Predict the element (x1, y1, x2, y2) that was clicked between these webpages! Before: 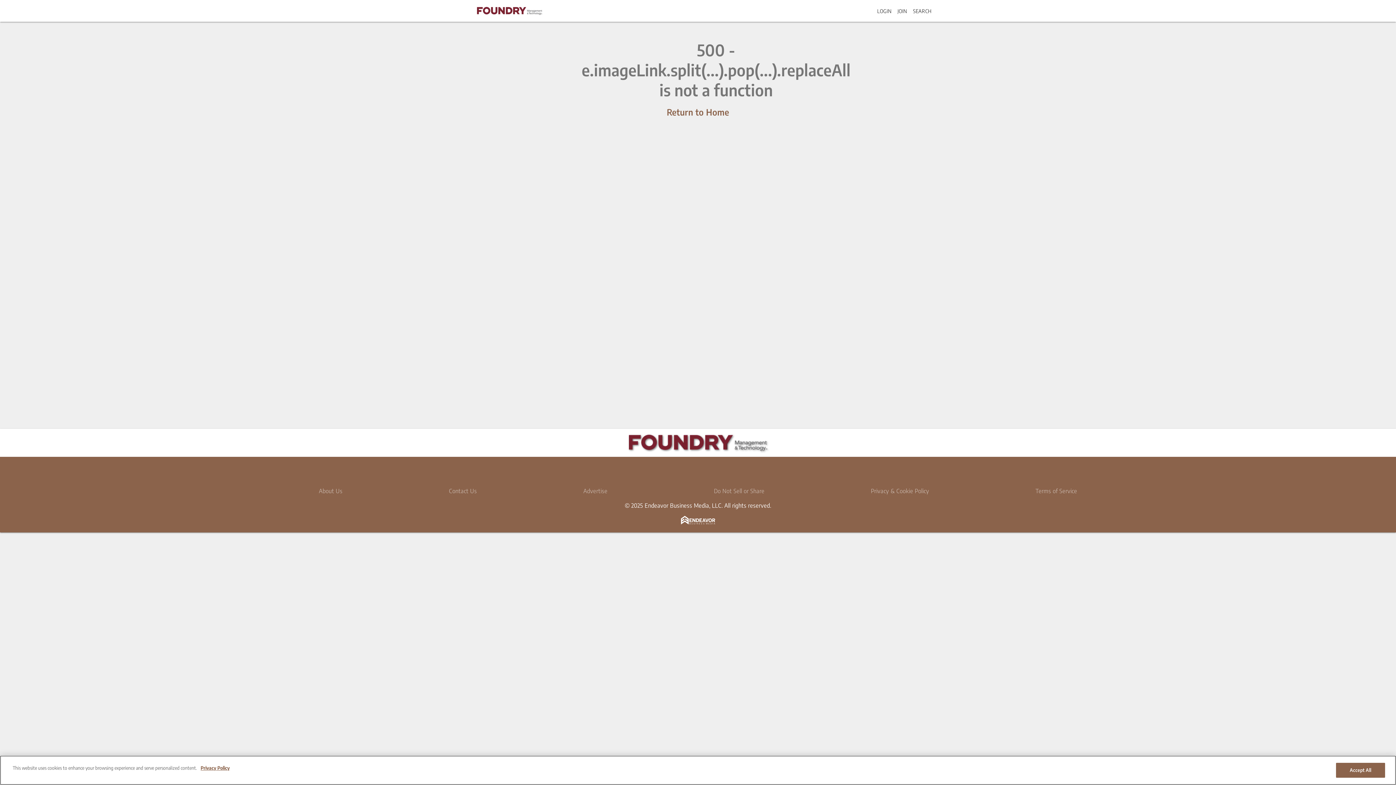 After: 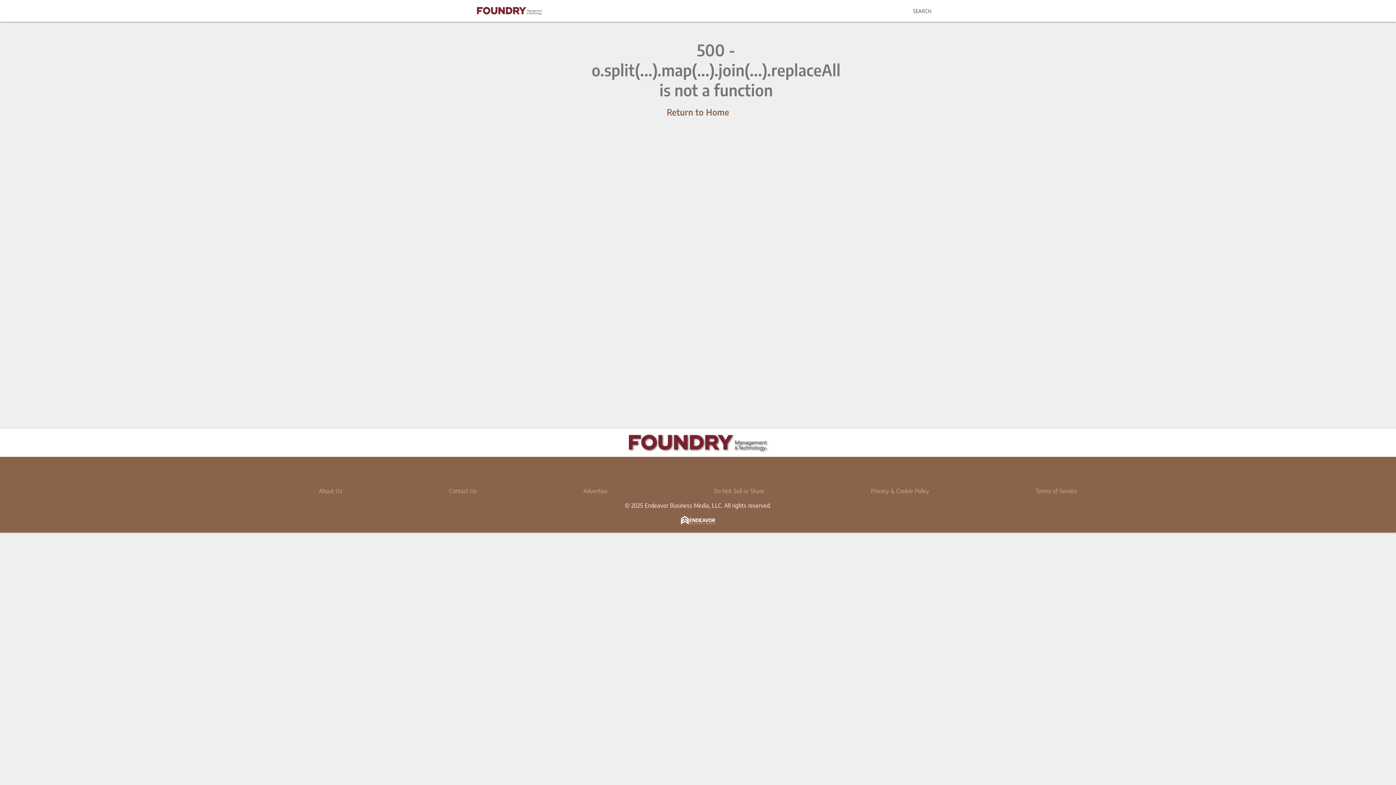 Action: bbox: (897, 7, 907, 14) label: JOIN